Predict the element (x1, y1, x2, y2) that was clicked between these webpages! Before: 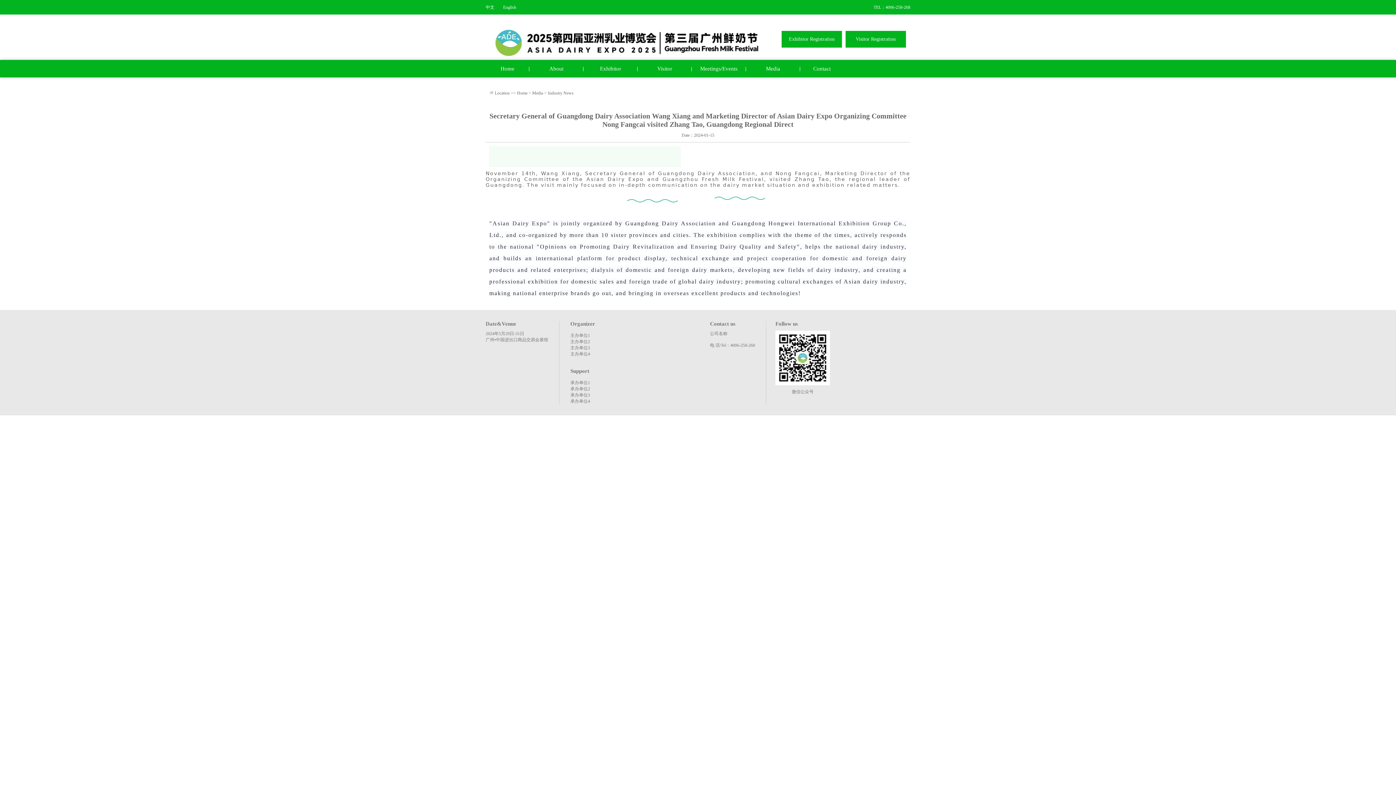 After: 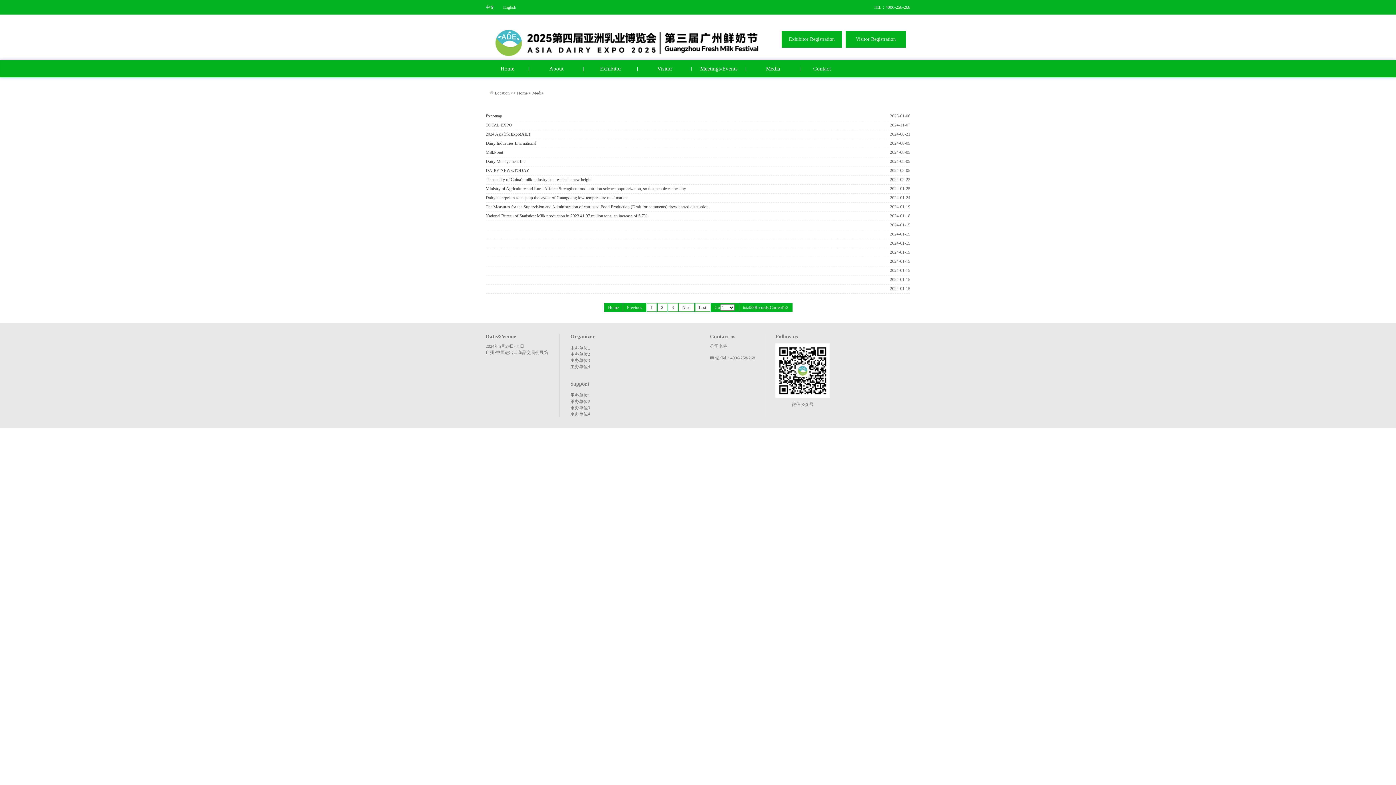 Action: bbox: (746, 60, 800, 77) label: Media